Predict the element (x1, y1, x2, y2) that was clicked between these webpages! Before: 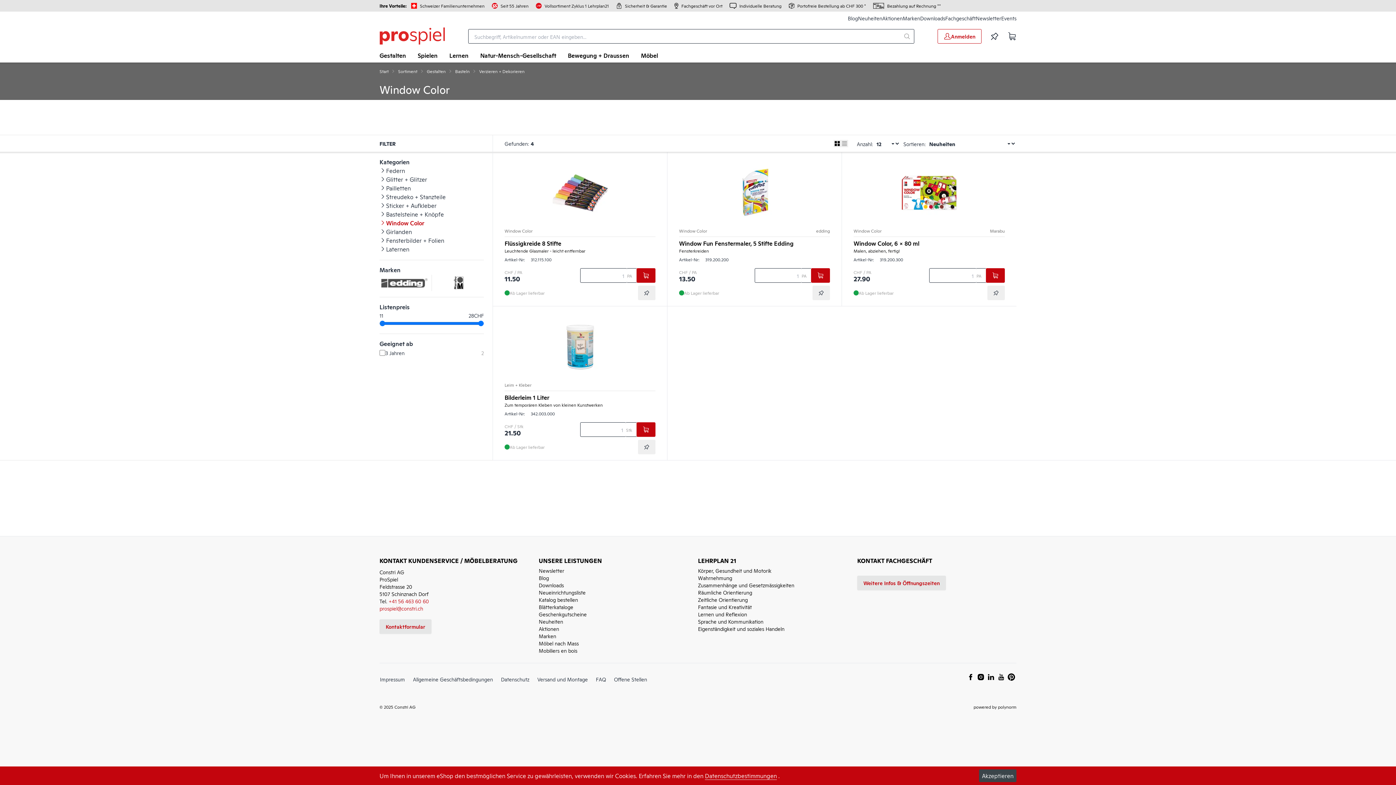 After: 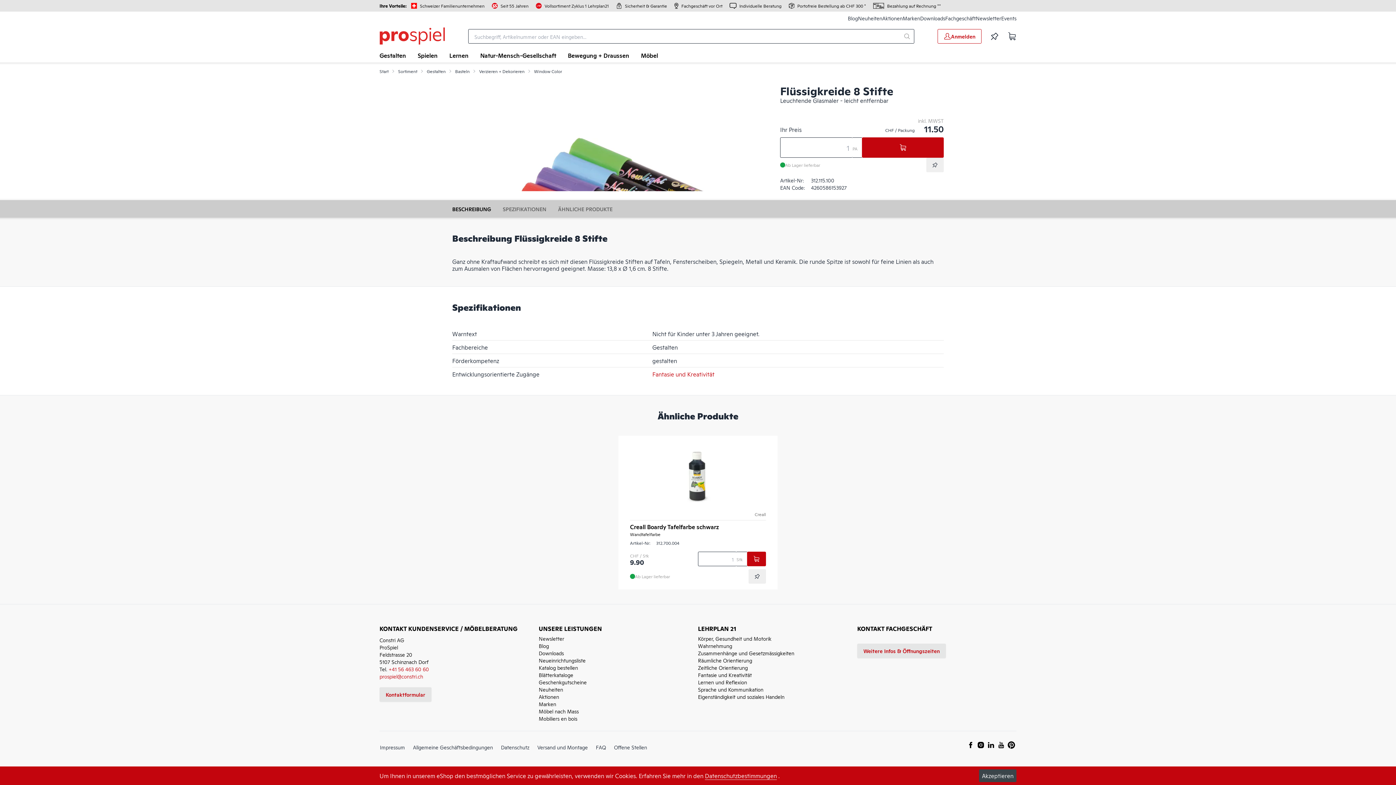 Action: bbox: (504, 239, 561, 247) label: Flüssigkreide 8 Stifte